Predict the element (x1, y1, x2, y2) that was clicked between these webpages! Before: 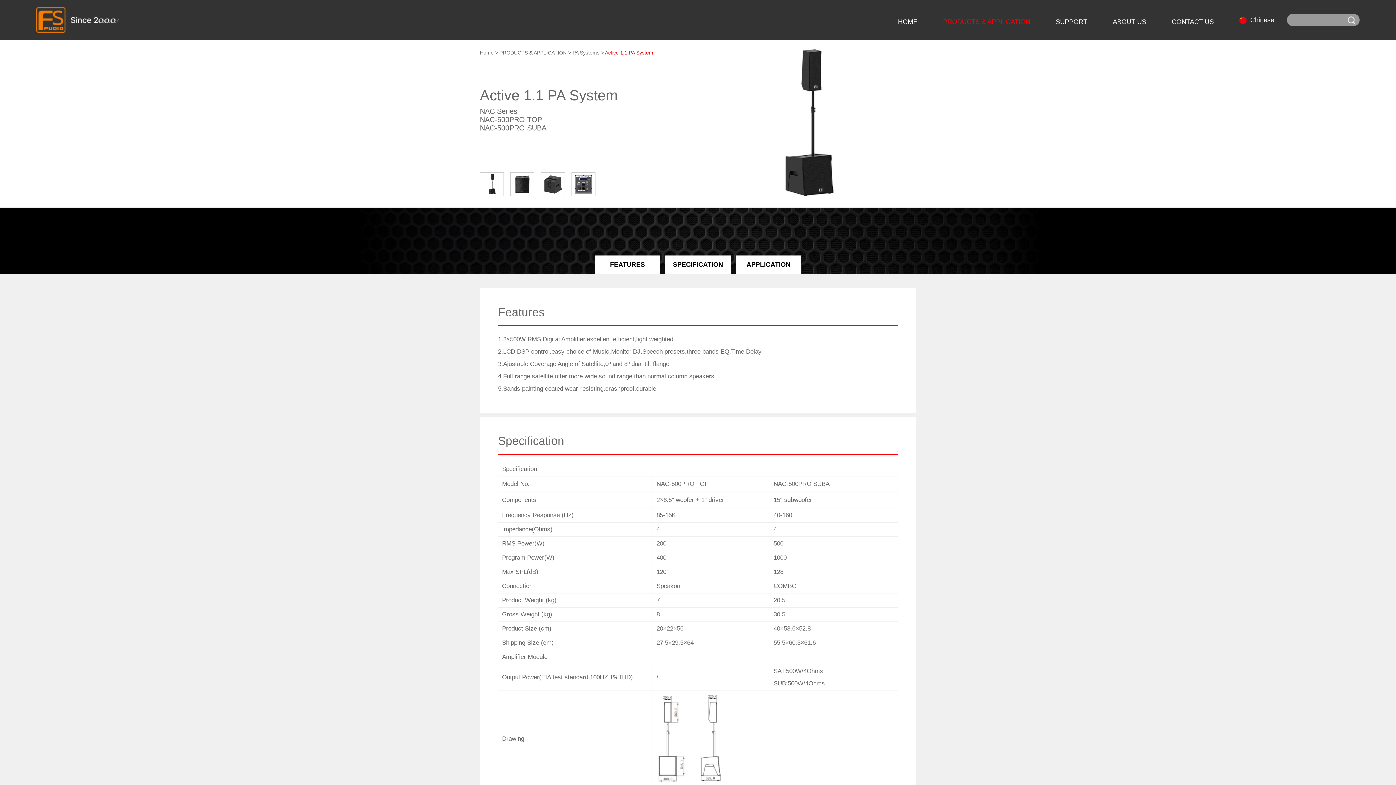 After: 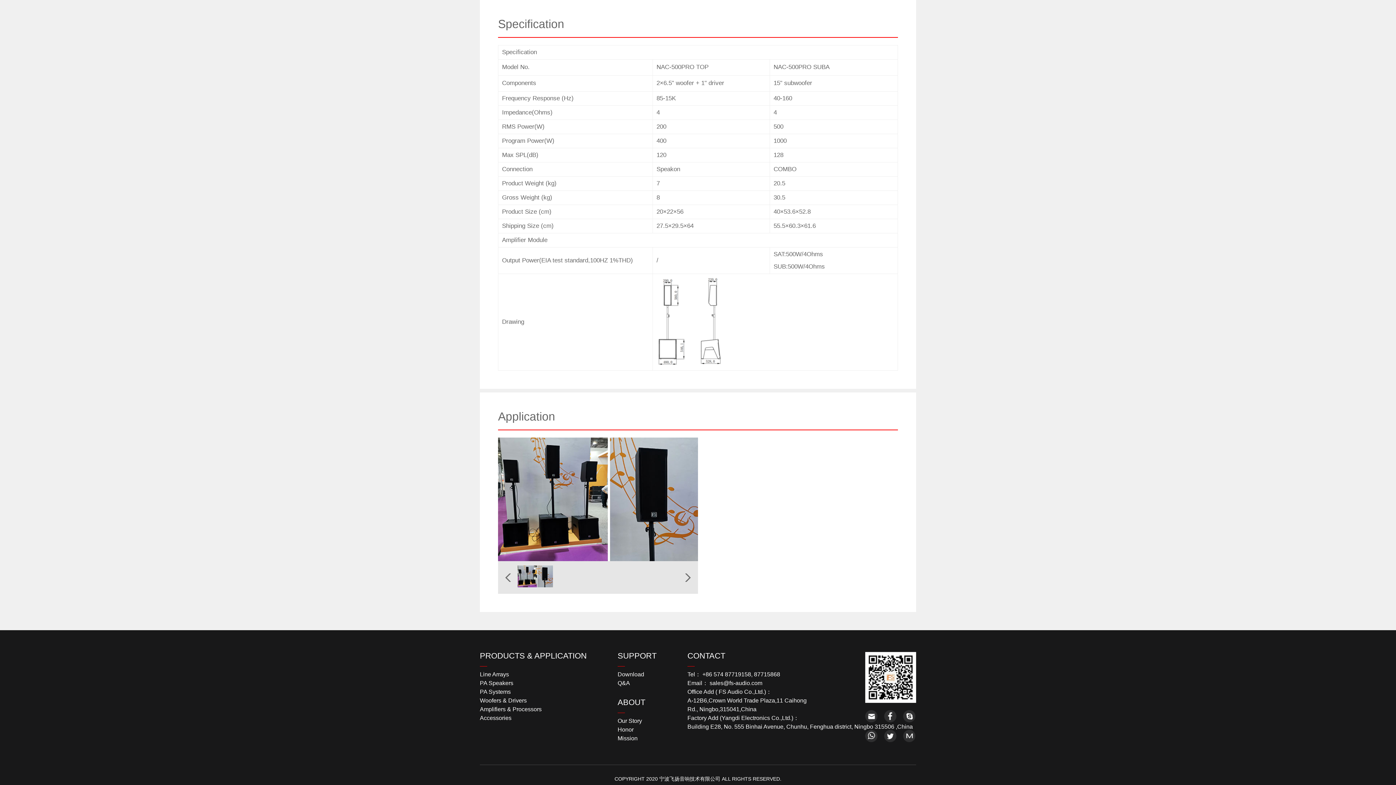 Action: bbox: (665, 255, 730, 273) label: SPECIFICATION